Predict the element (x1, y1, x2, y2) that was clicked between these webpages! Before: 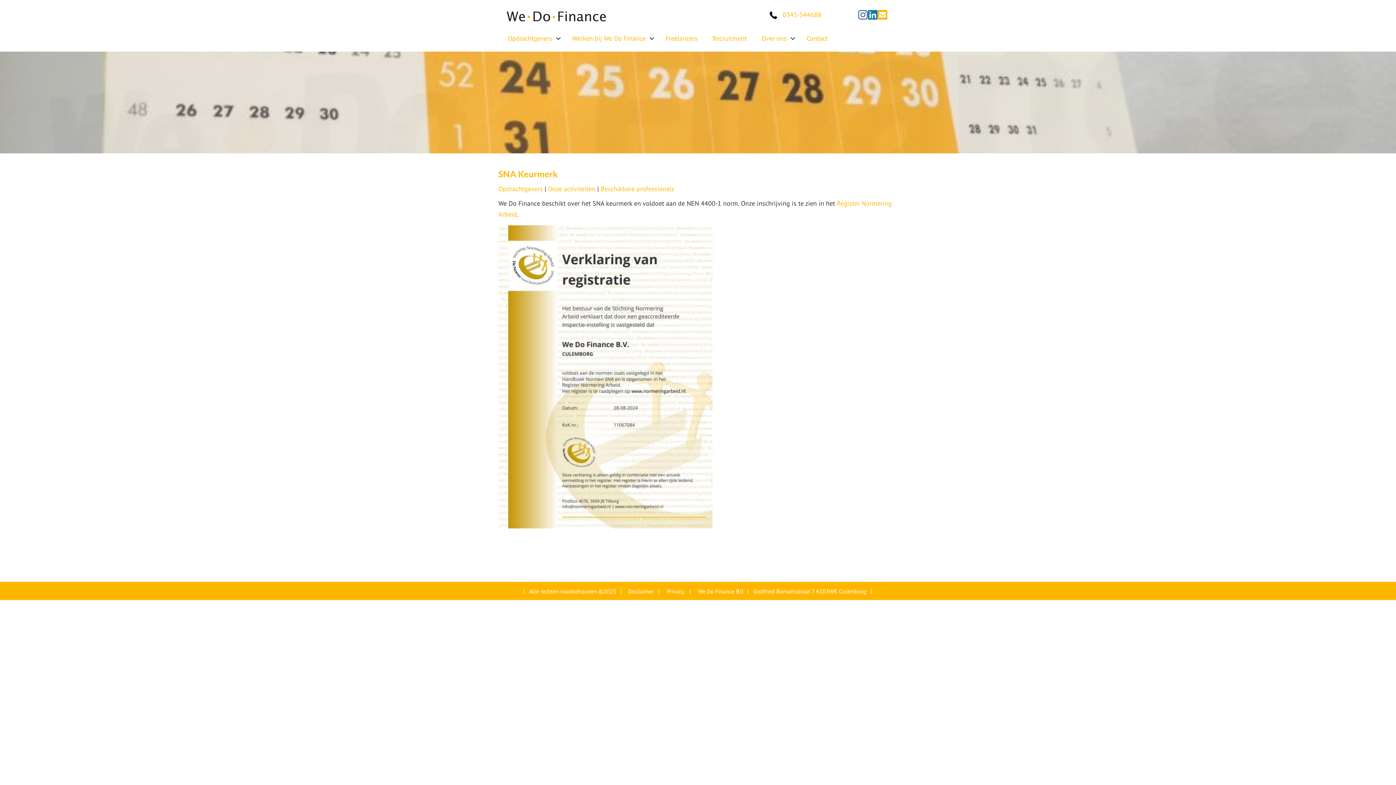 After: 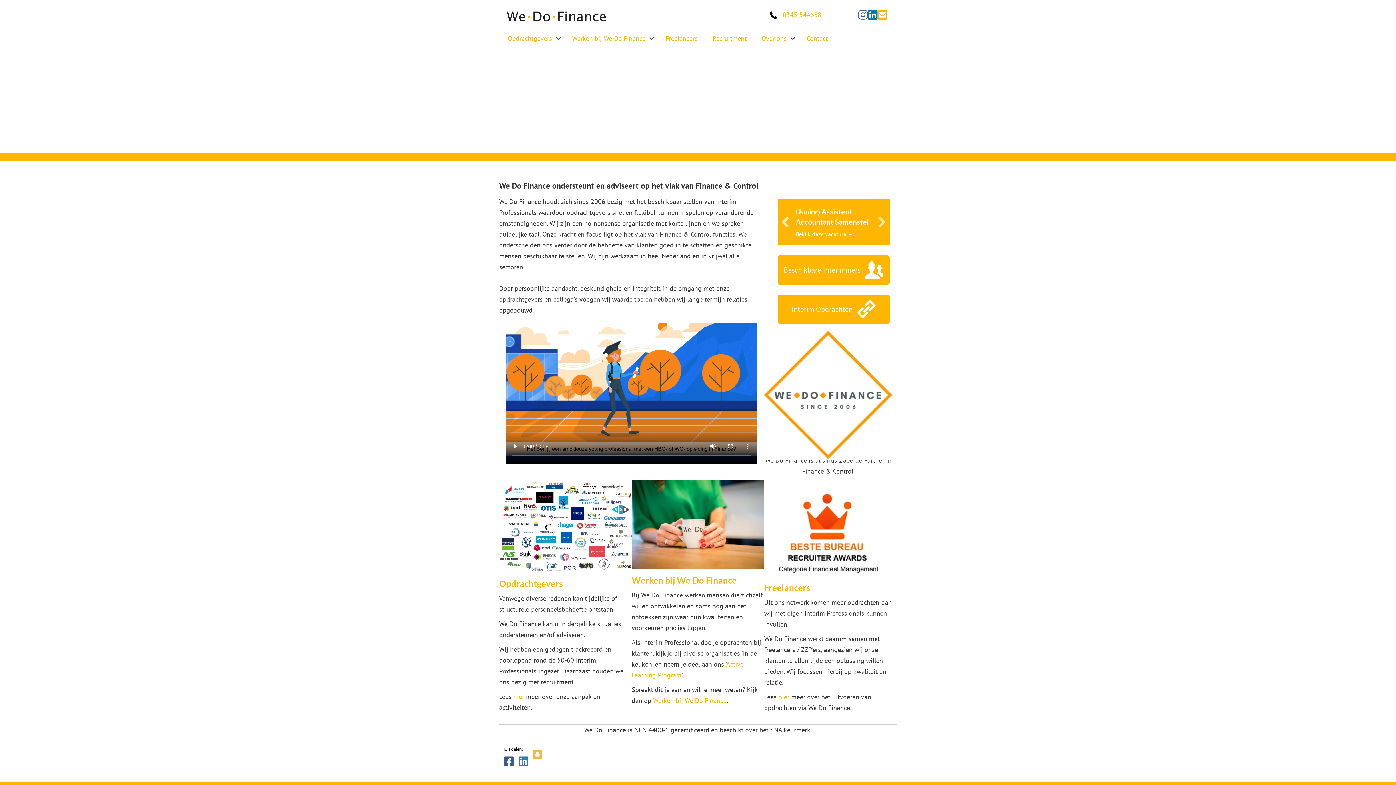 Action: bbox: (500, 12, 611, 19)